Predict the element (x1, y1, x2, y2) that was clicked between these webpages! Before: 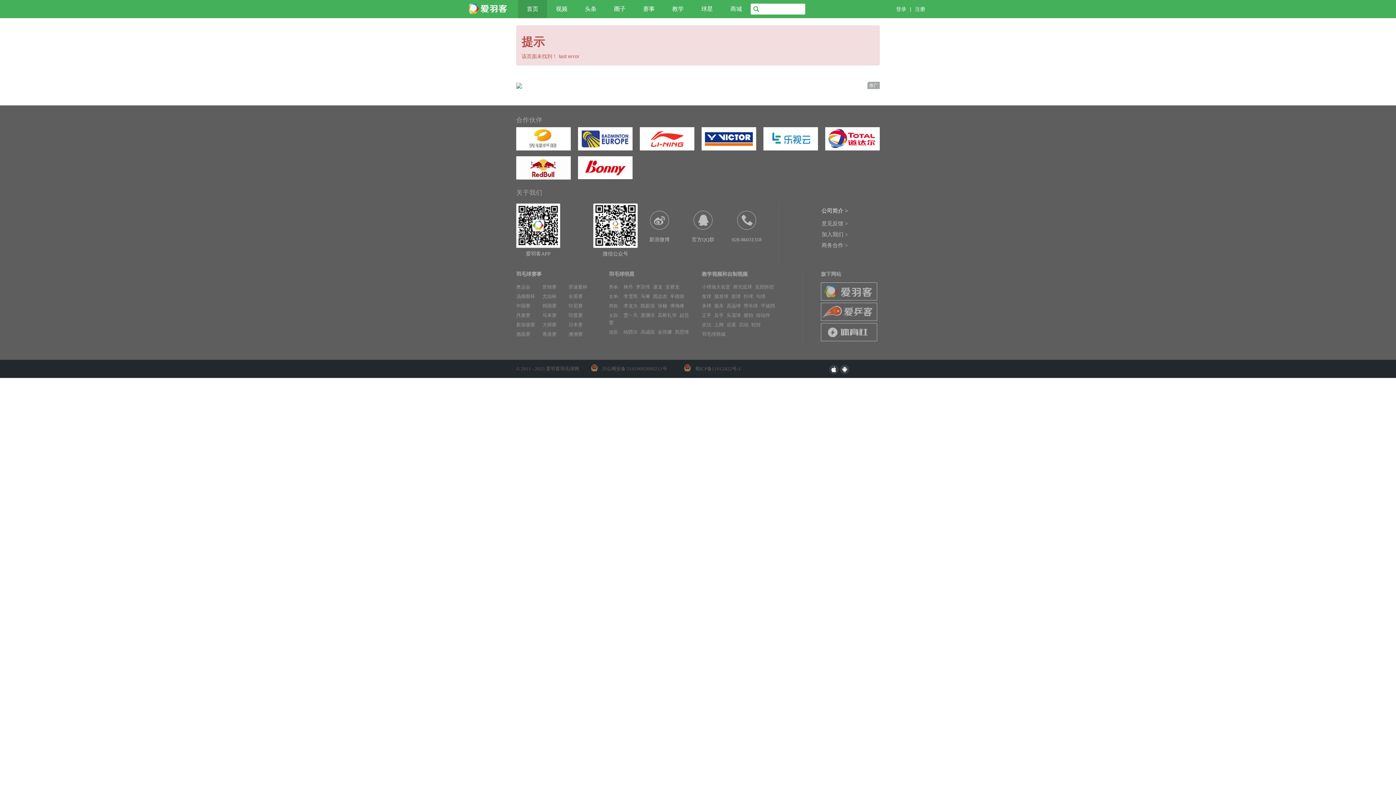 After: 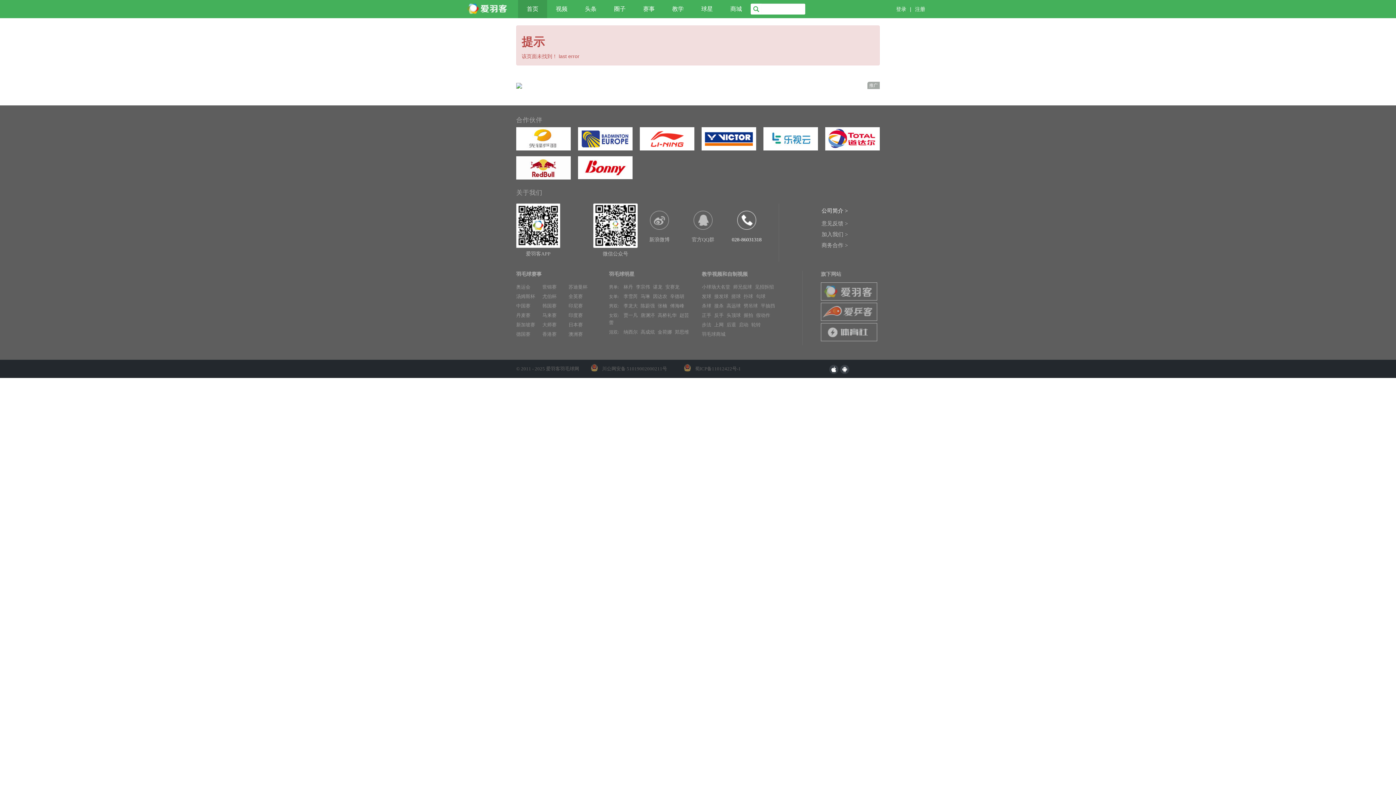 Action: bbox: (725, 210, 768, 261) label: 028-86031318